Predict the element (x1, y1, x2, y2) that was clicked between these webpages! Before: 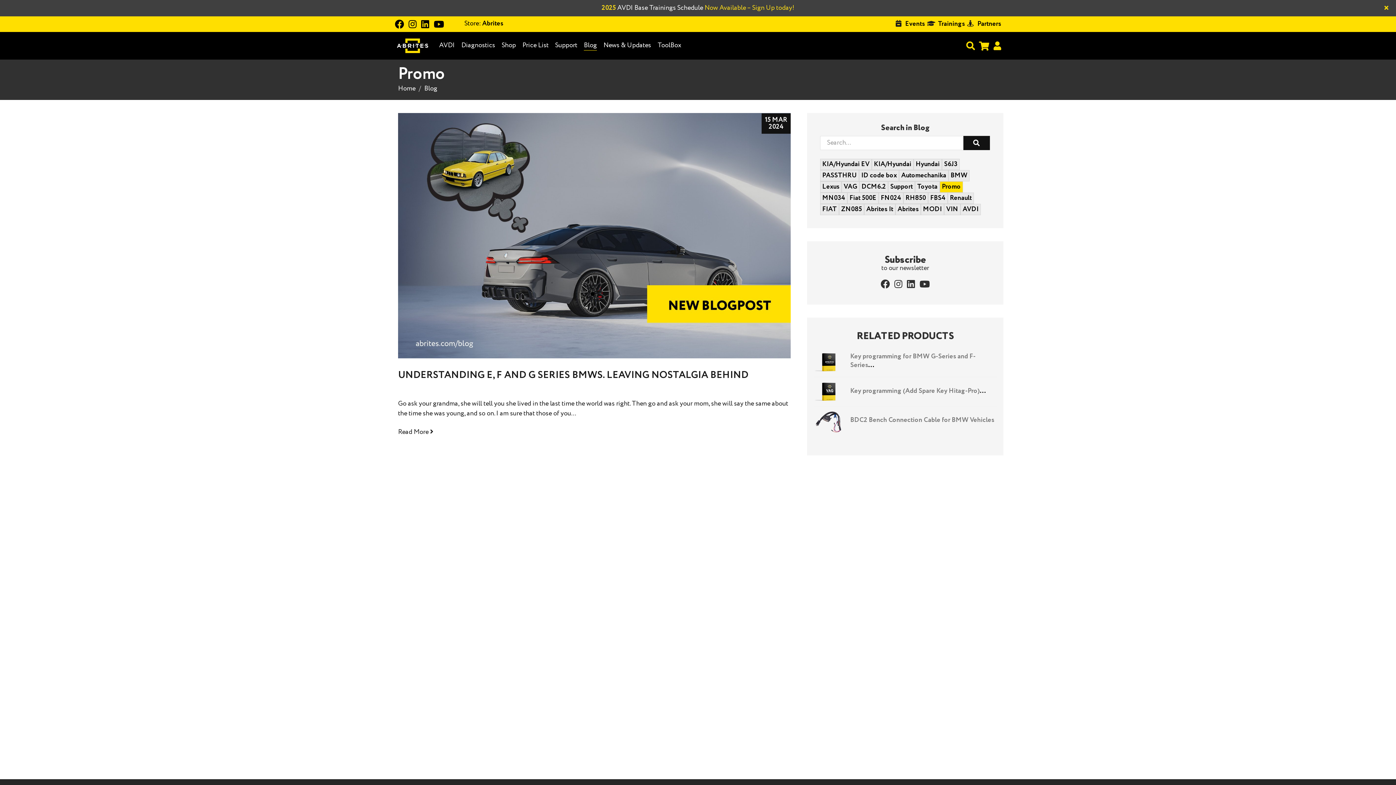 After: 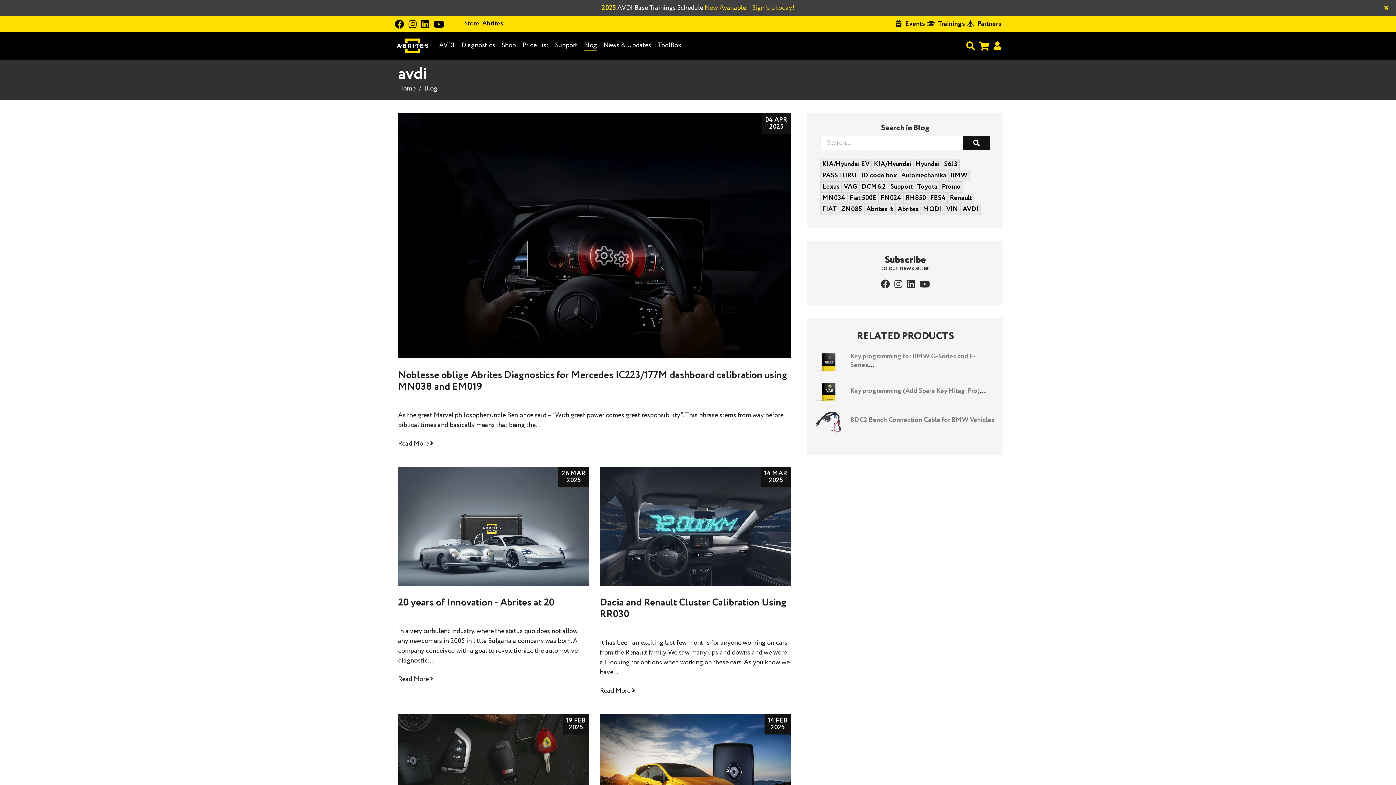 Action: label: AVDI bbox: (960, 204, 981, 215)